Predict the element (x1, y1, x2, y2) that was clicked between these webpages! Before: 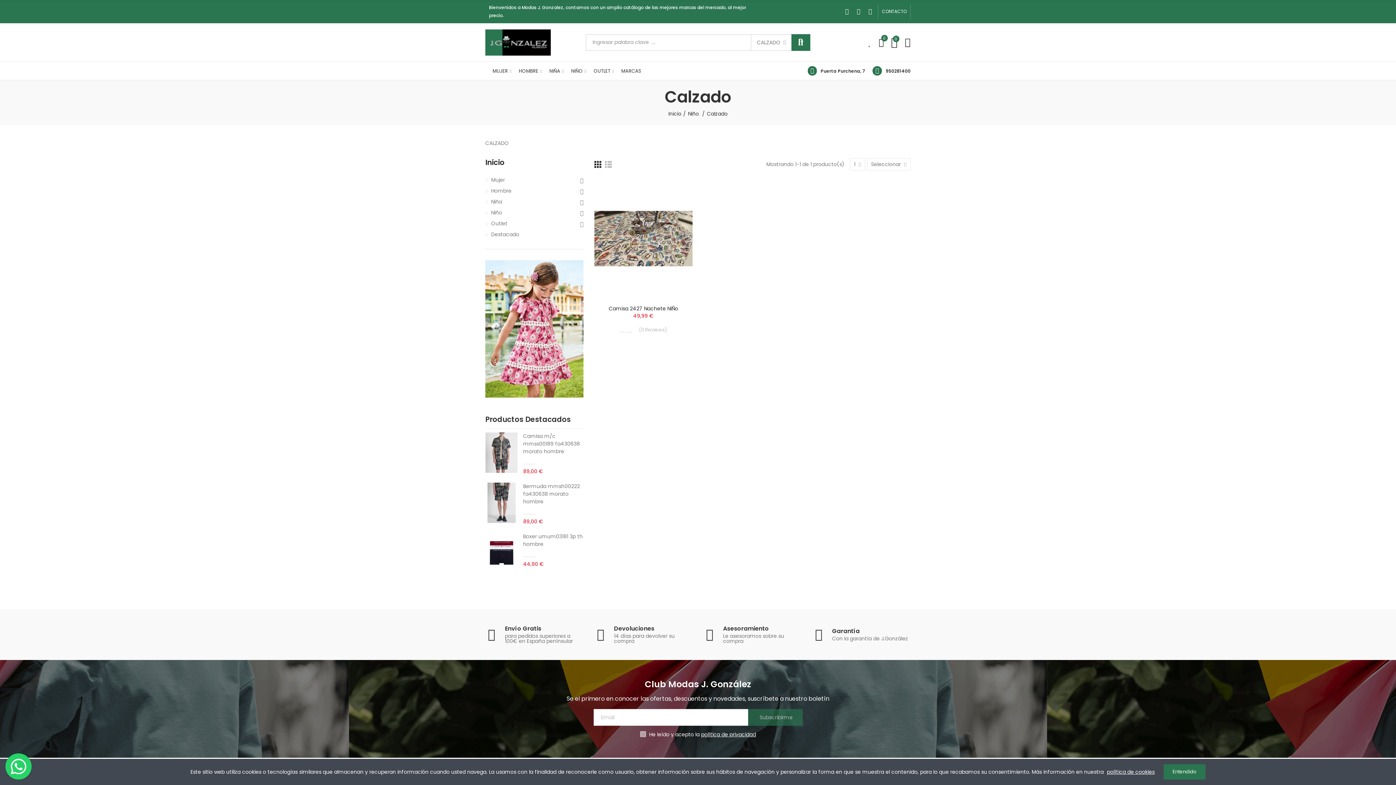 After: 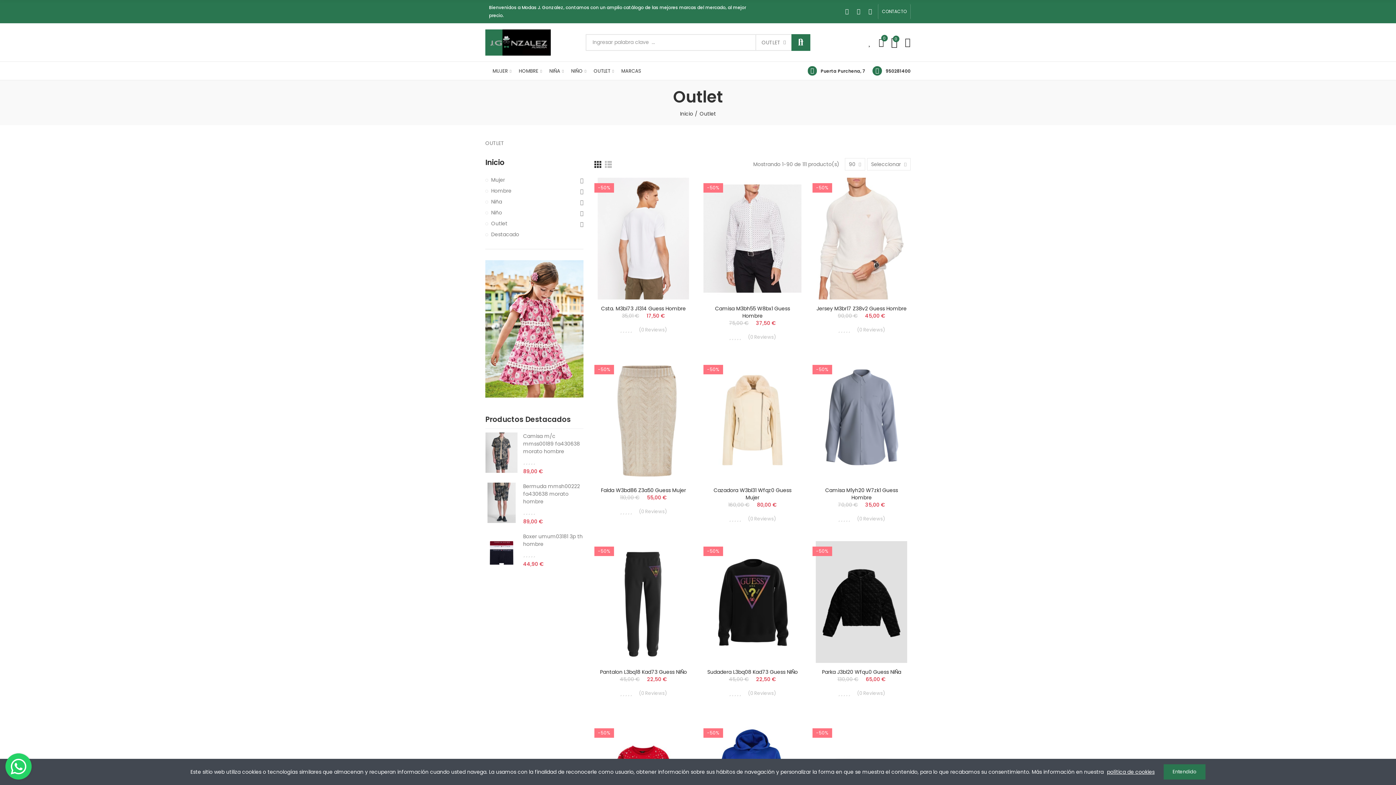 Action: label: Outlet bbox: (485, 220, 576, 227)